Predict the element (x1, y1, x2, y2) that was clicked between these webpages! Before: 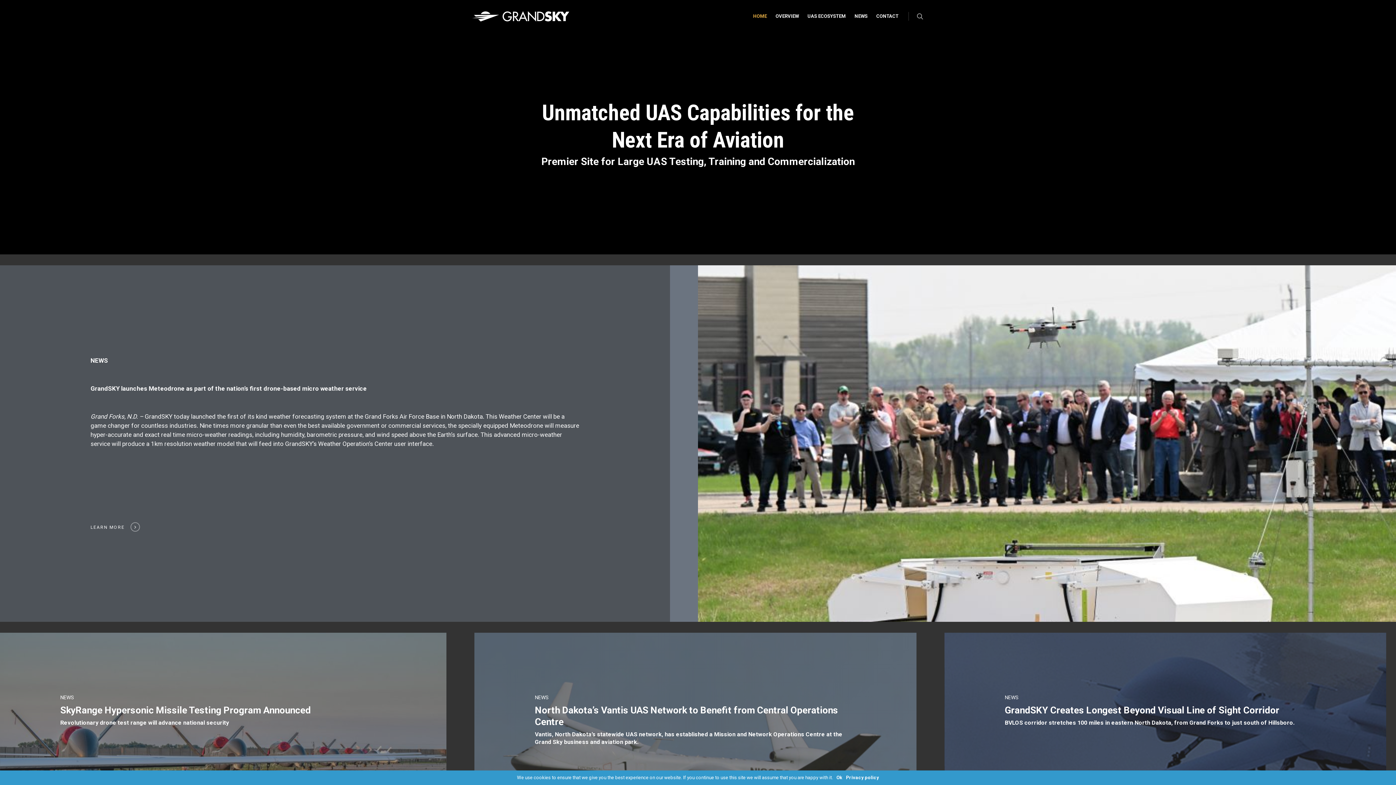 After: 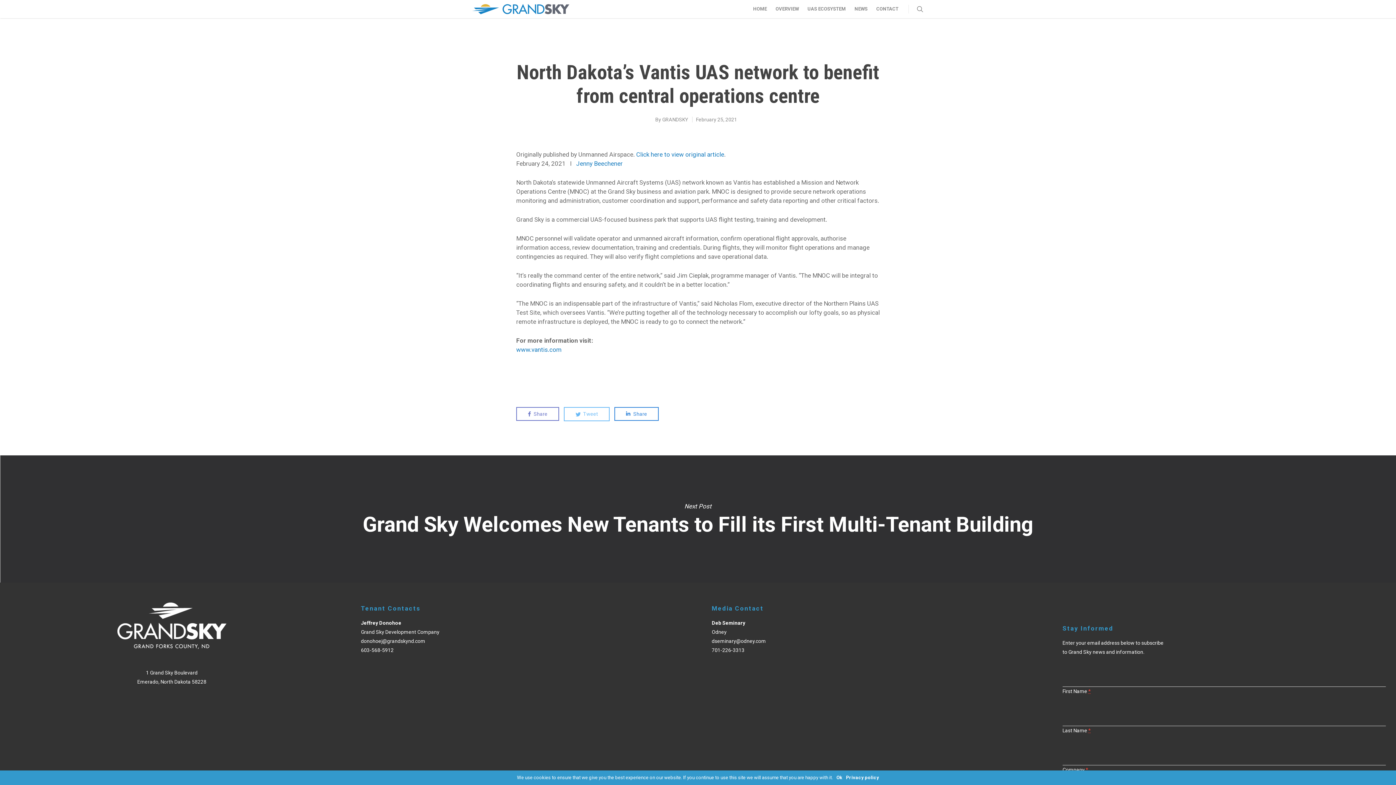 Action: bbox: (474, 633, 916, 868)